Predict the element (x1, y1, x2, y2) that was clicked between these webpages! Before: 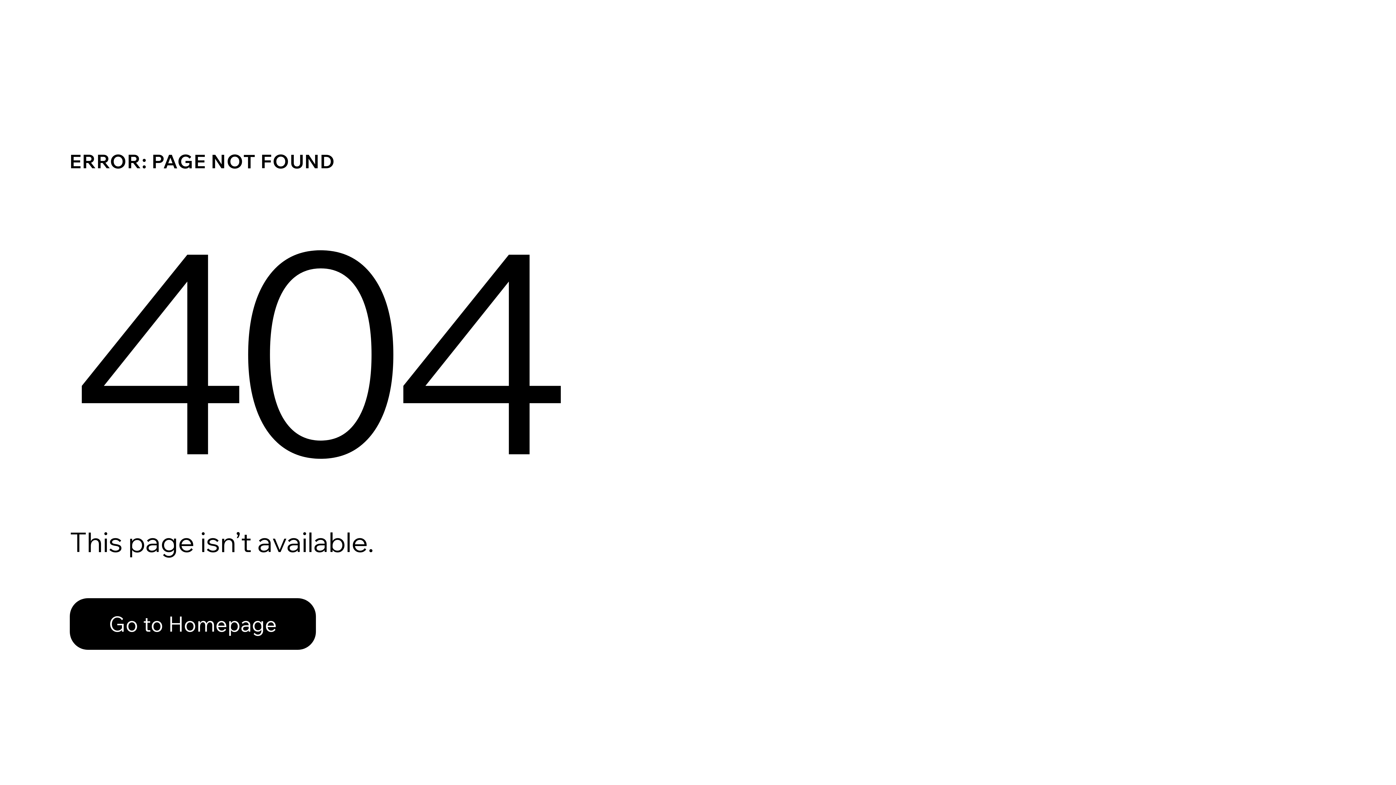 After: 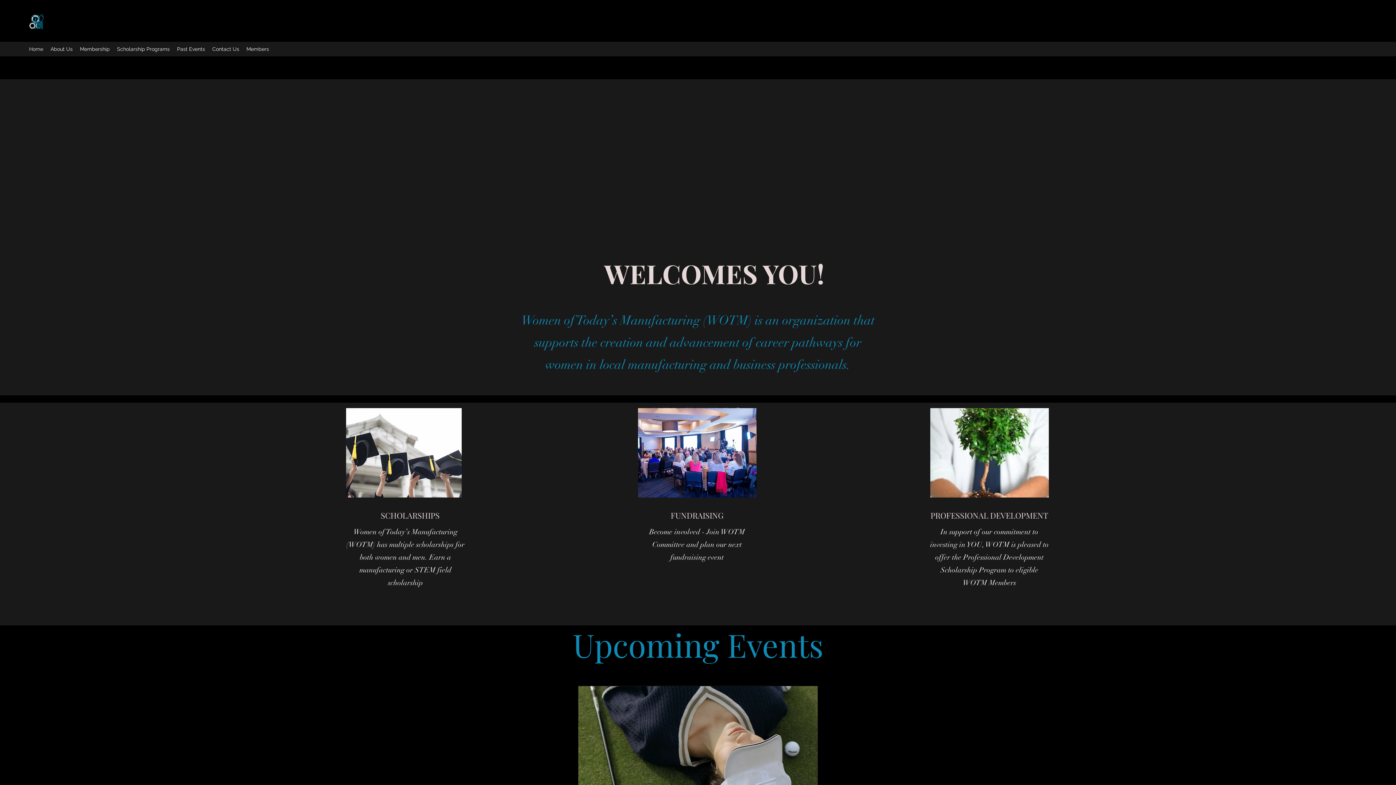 Action: label: Go to Homepage bbox: (69, 582, 768, 659)